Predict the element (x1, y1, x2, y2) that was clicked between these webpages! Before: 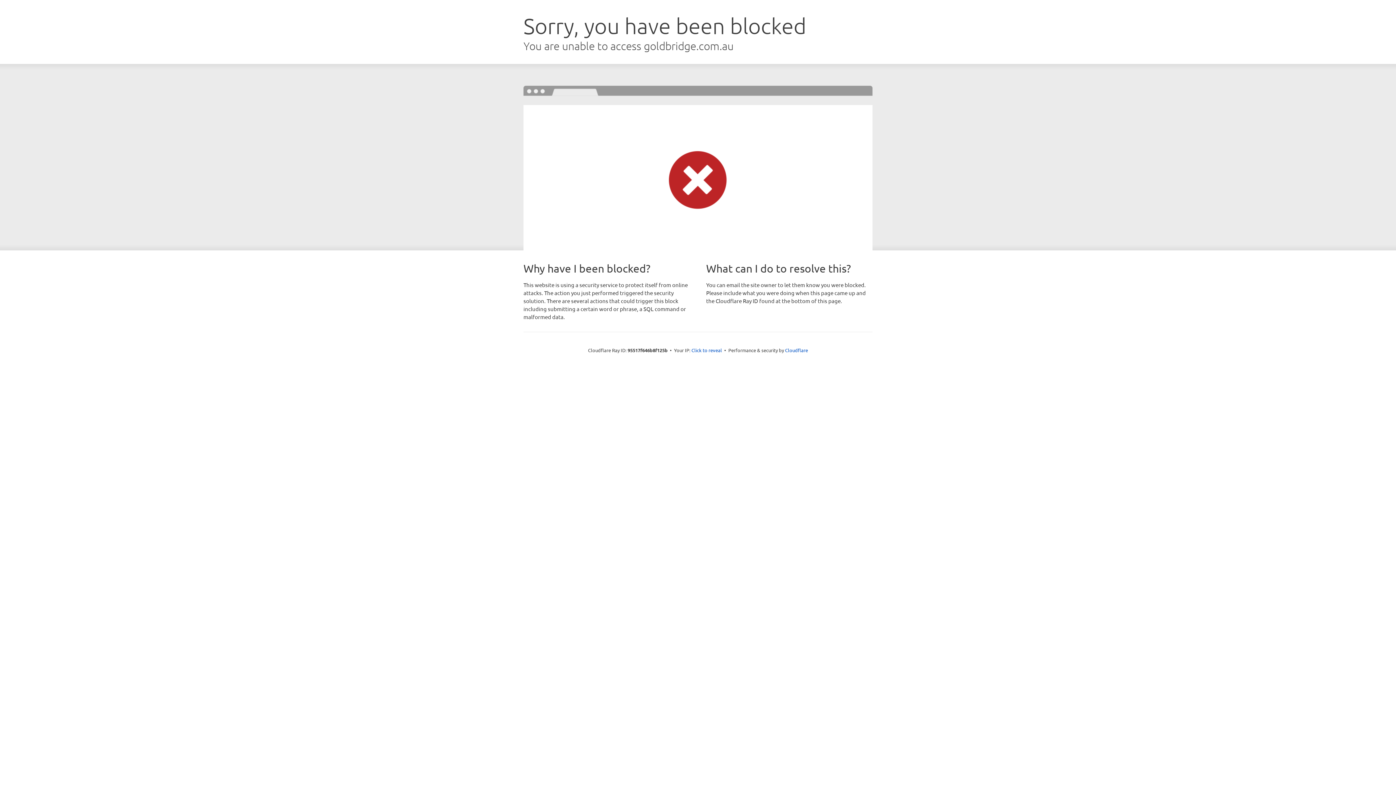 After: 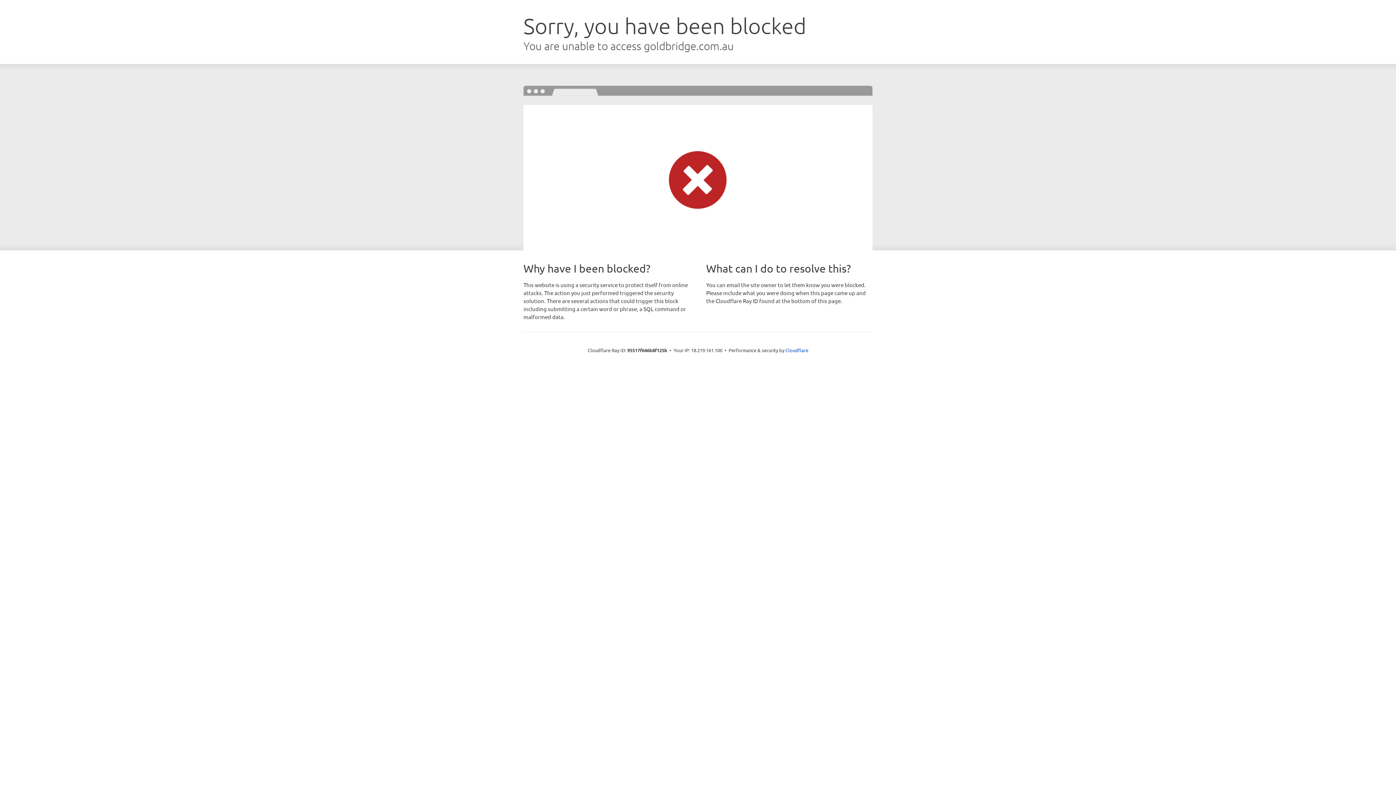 Action: label: Click to reveal bbox: (691, 346, 722, 353)